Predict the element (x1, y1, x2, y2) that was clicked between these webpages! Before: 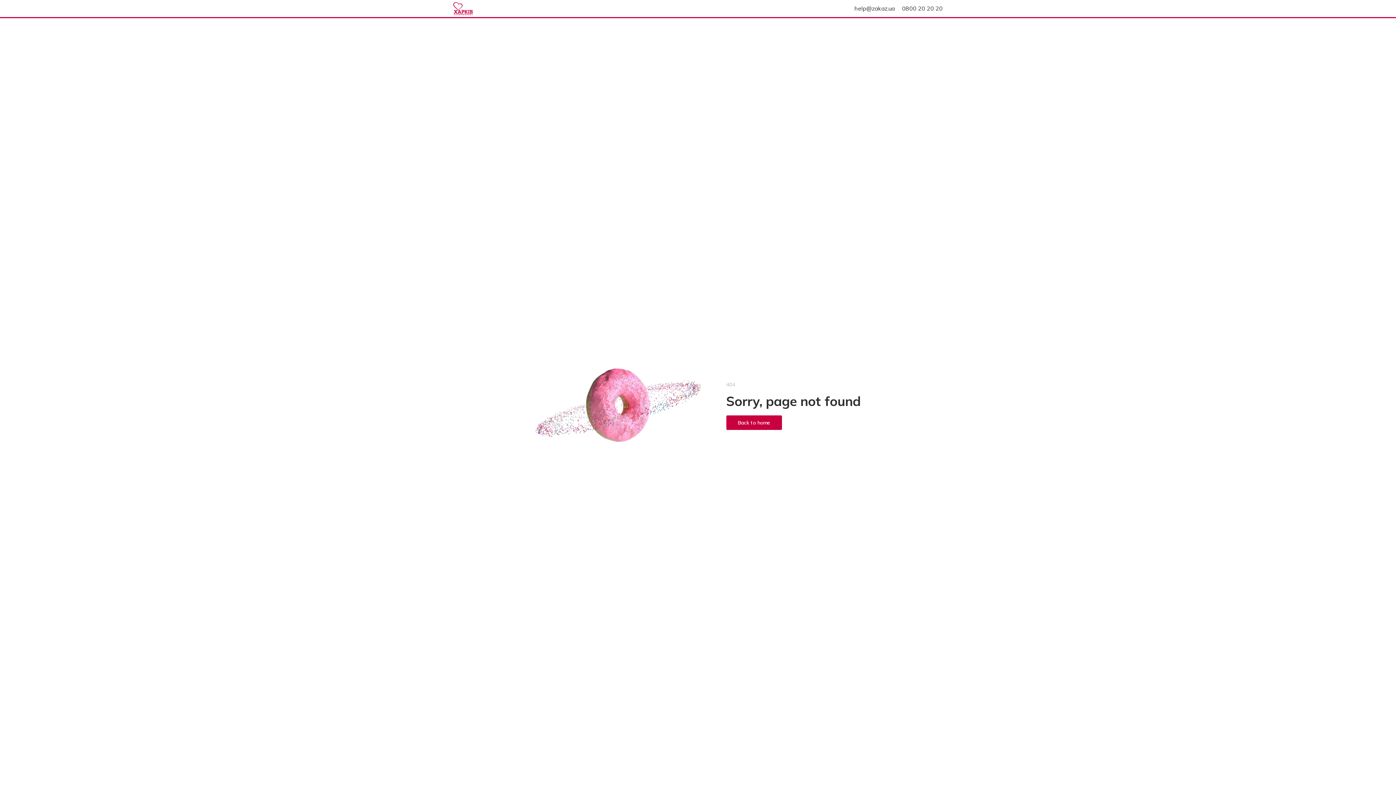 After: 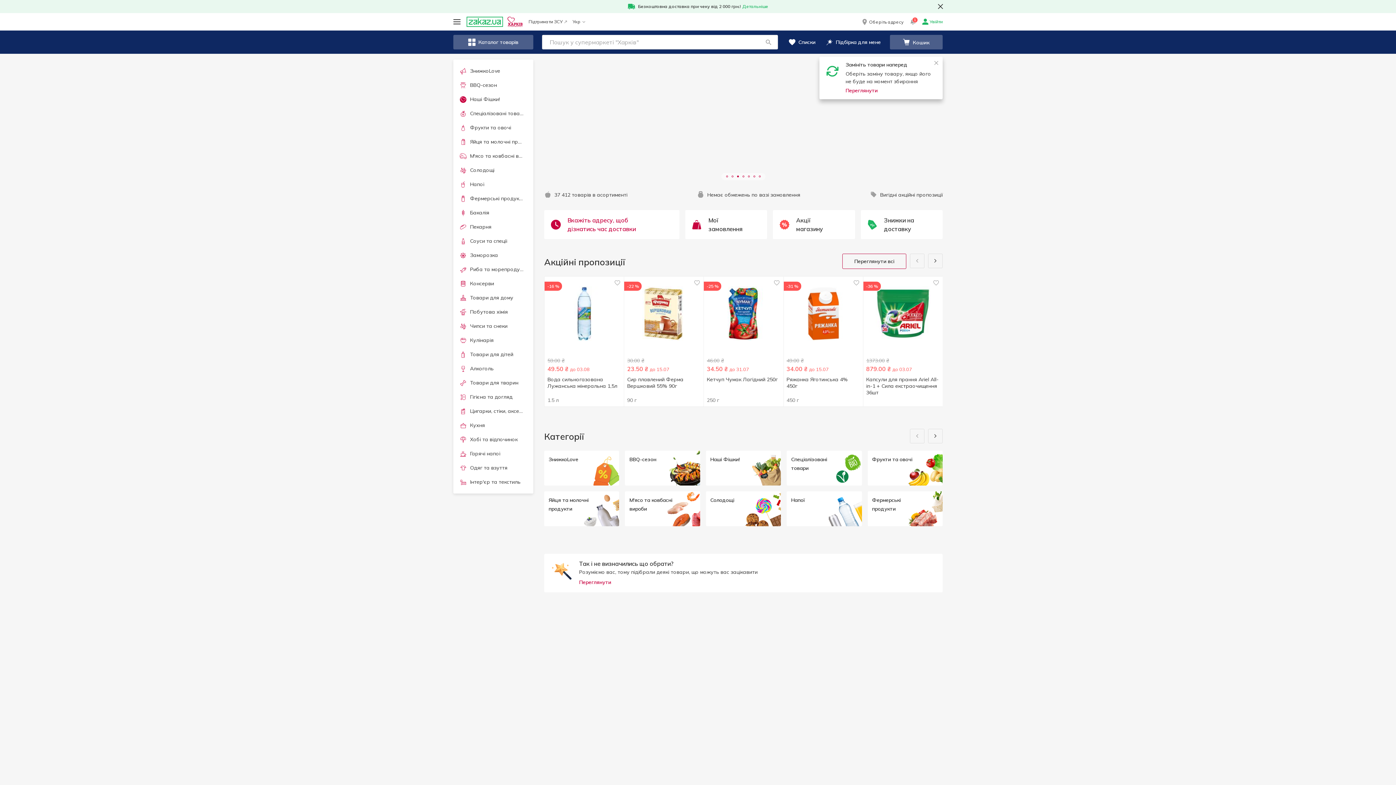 Action: bbox: (453, 2, 473, 15)